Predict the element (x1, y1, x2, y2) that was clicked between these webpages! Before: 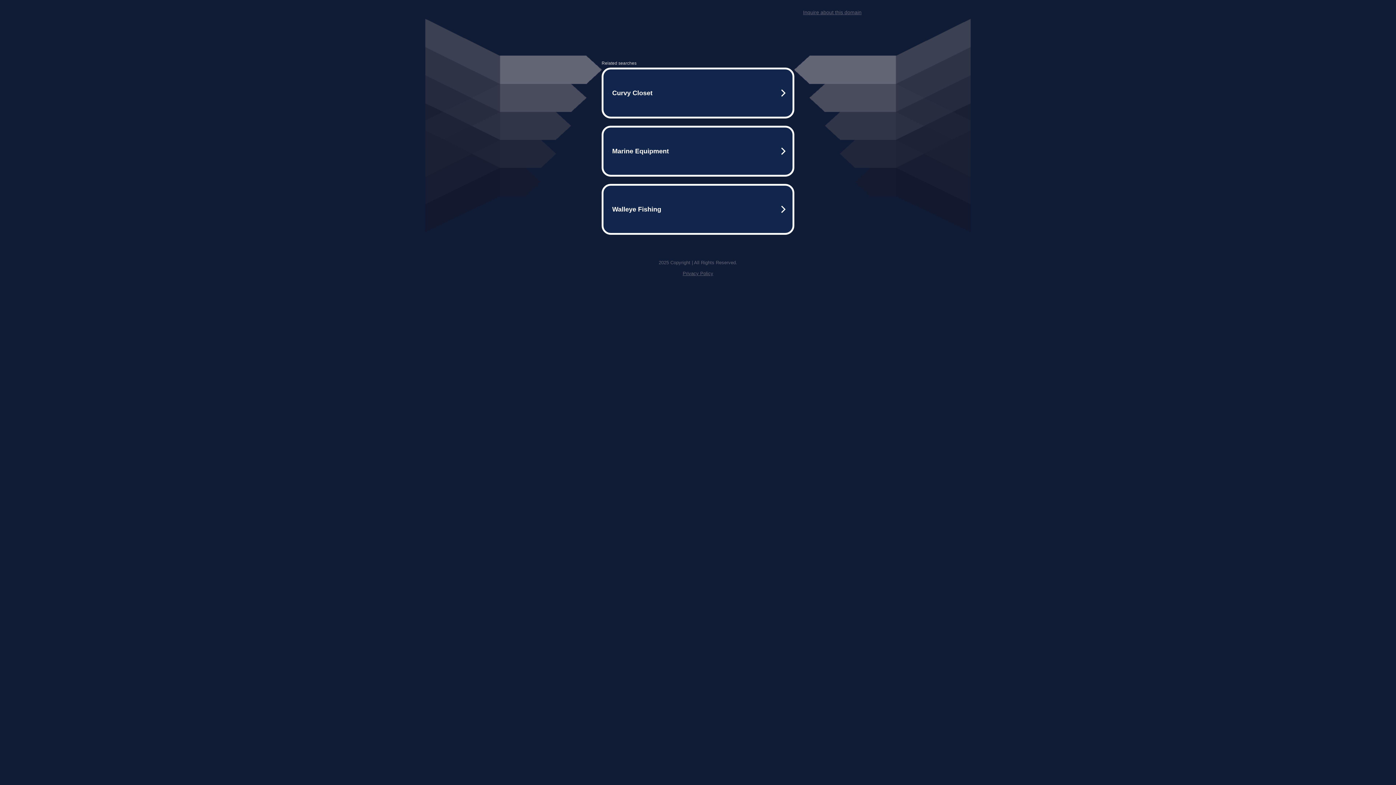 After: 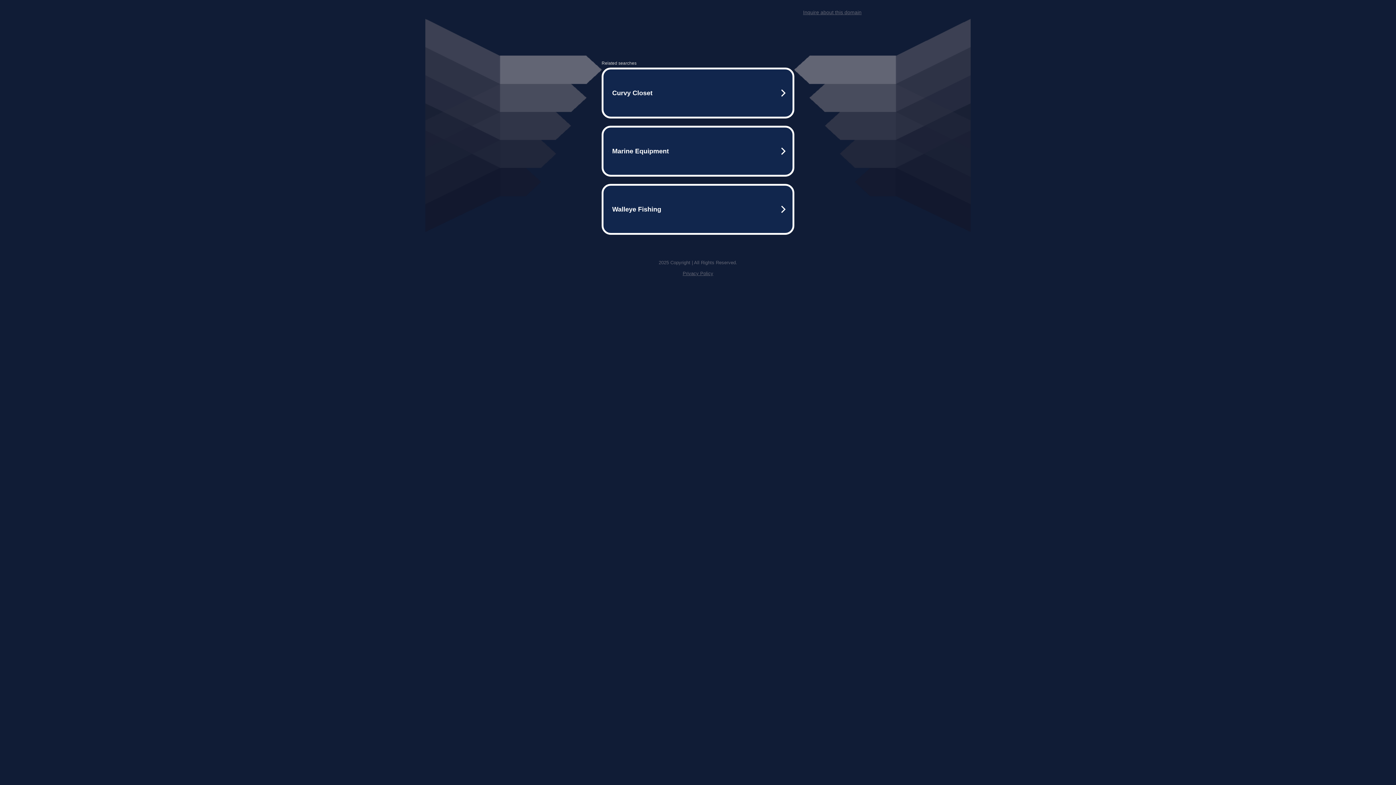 Action: label: Privacy Policy bbox: (682, 270, 713, 276)